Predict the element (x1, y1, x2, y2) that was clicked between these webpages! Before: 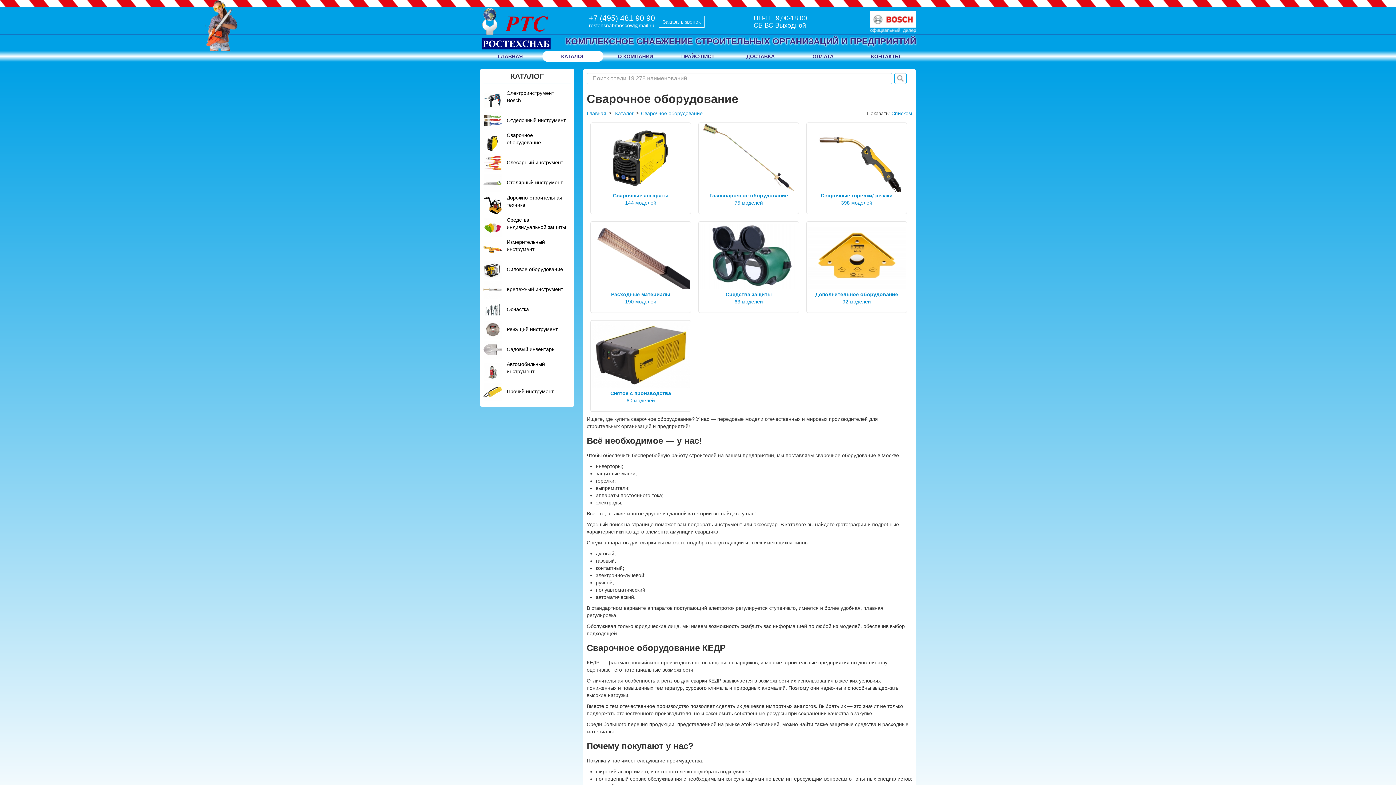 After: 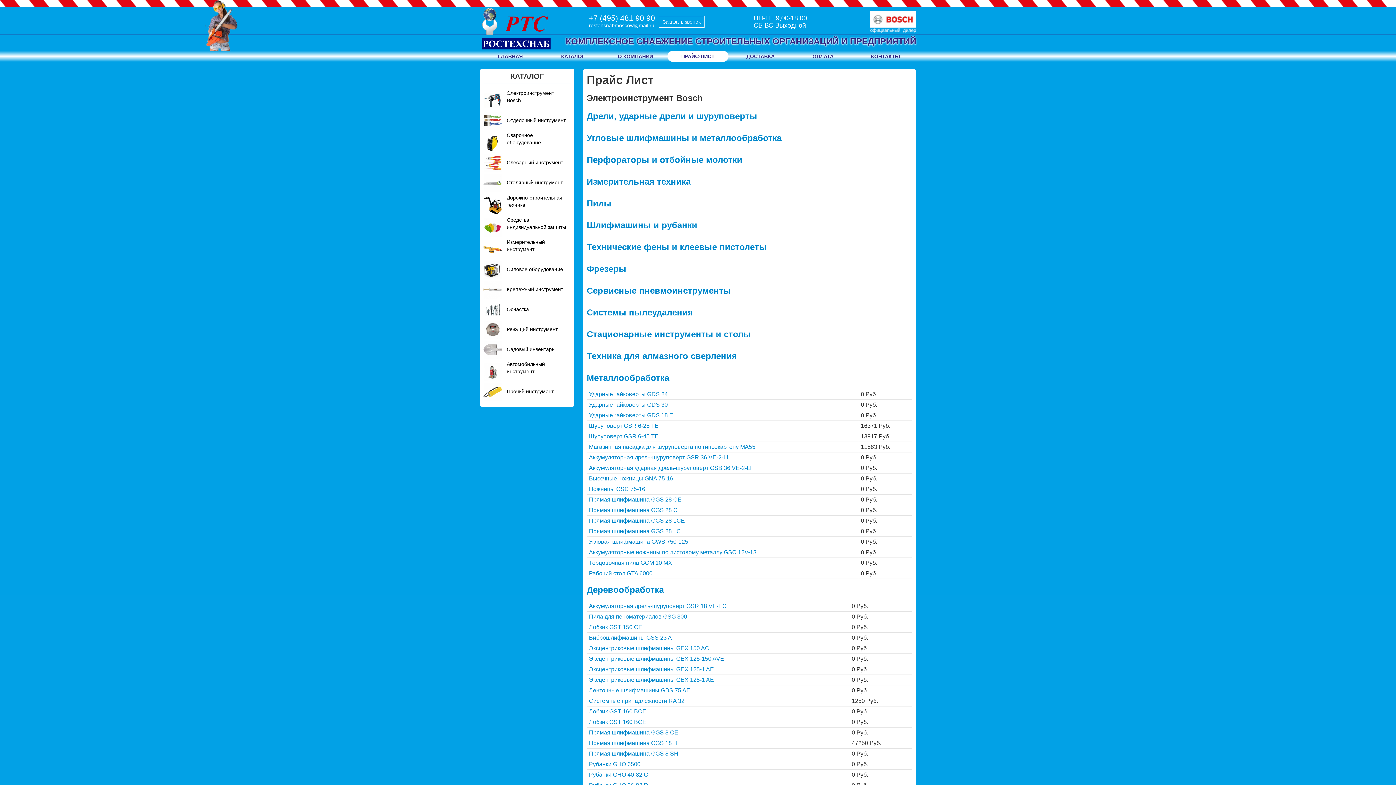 Action: label: ПРАЙС-ЛИСТ bbox: (667, 50, 728, 61)